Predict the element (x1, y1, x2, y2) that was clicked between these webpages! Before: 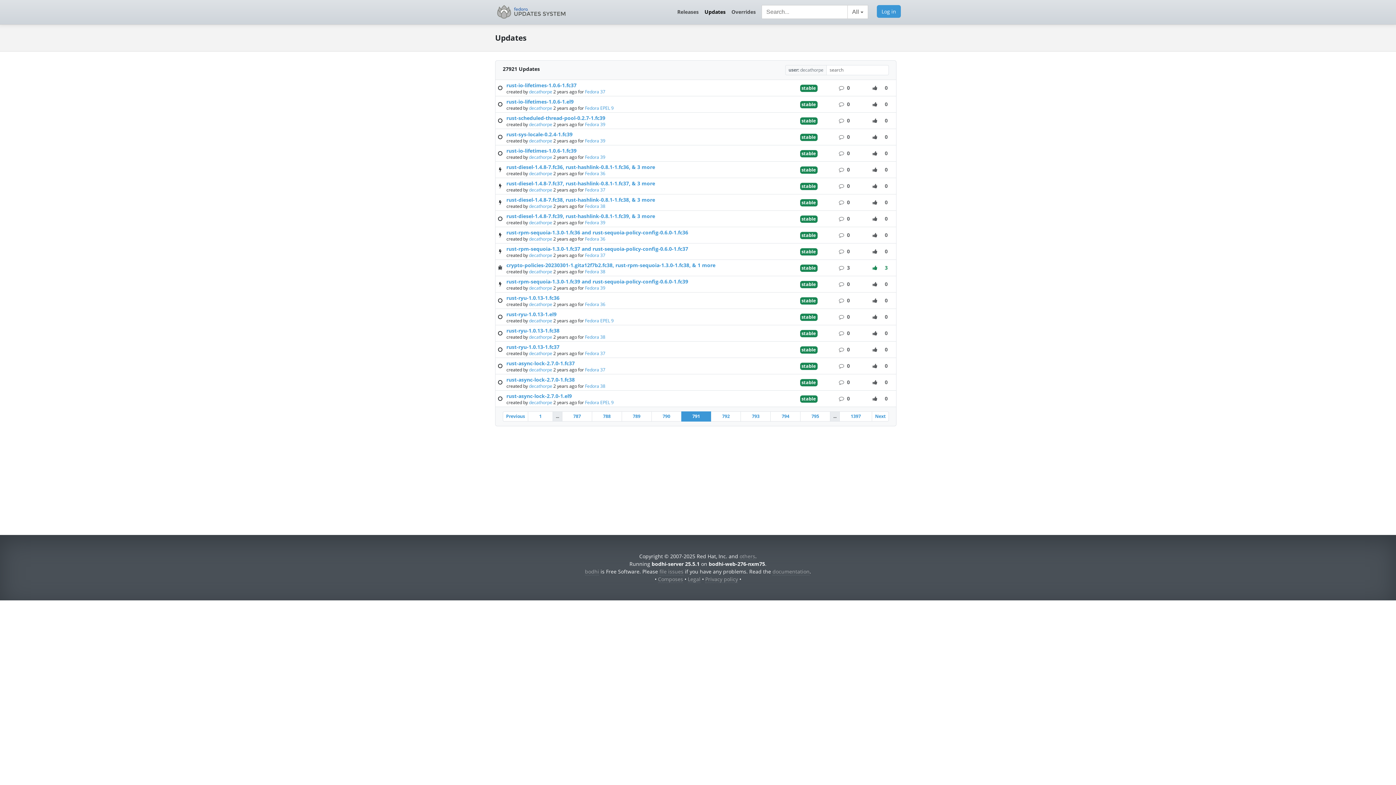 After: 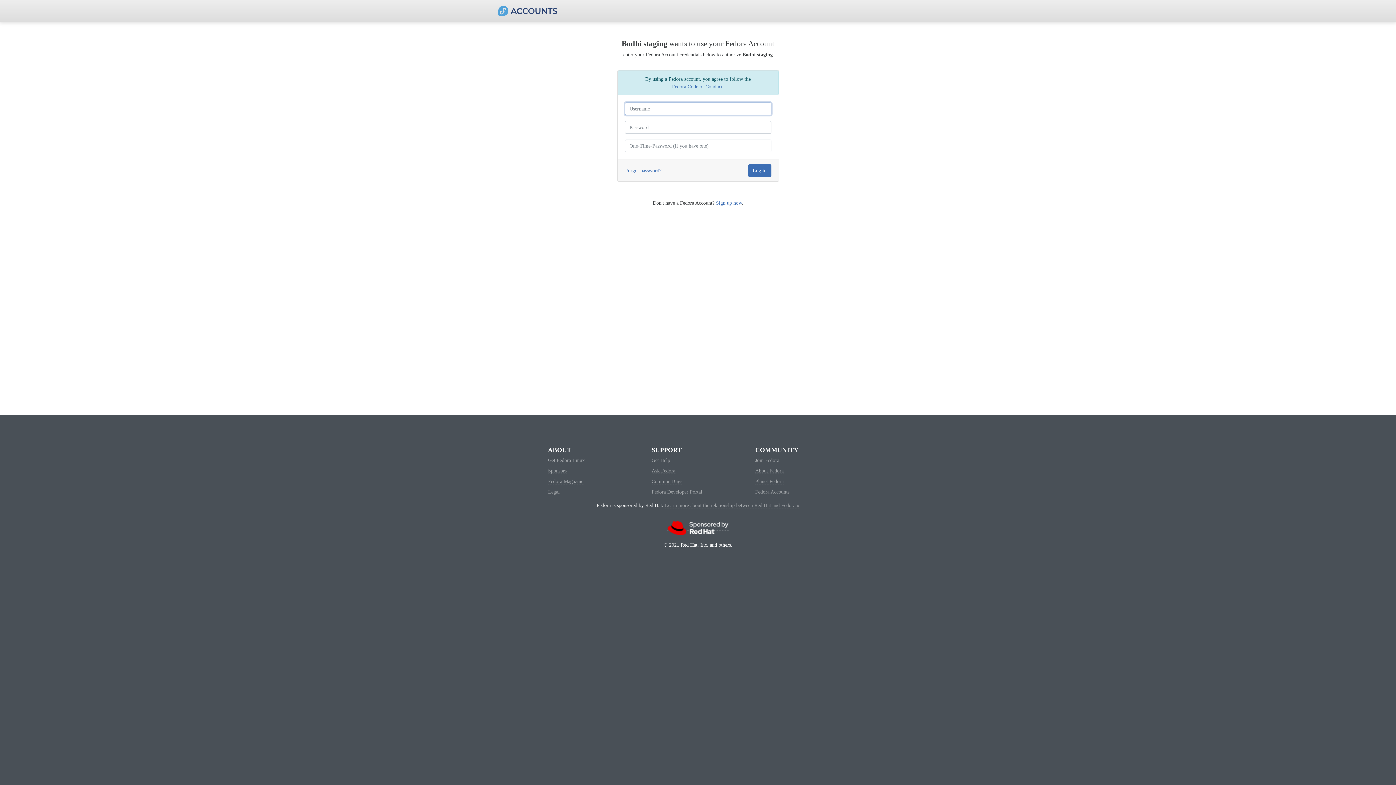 Action: bbox: (877, 5, 901, 17) label: Log in